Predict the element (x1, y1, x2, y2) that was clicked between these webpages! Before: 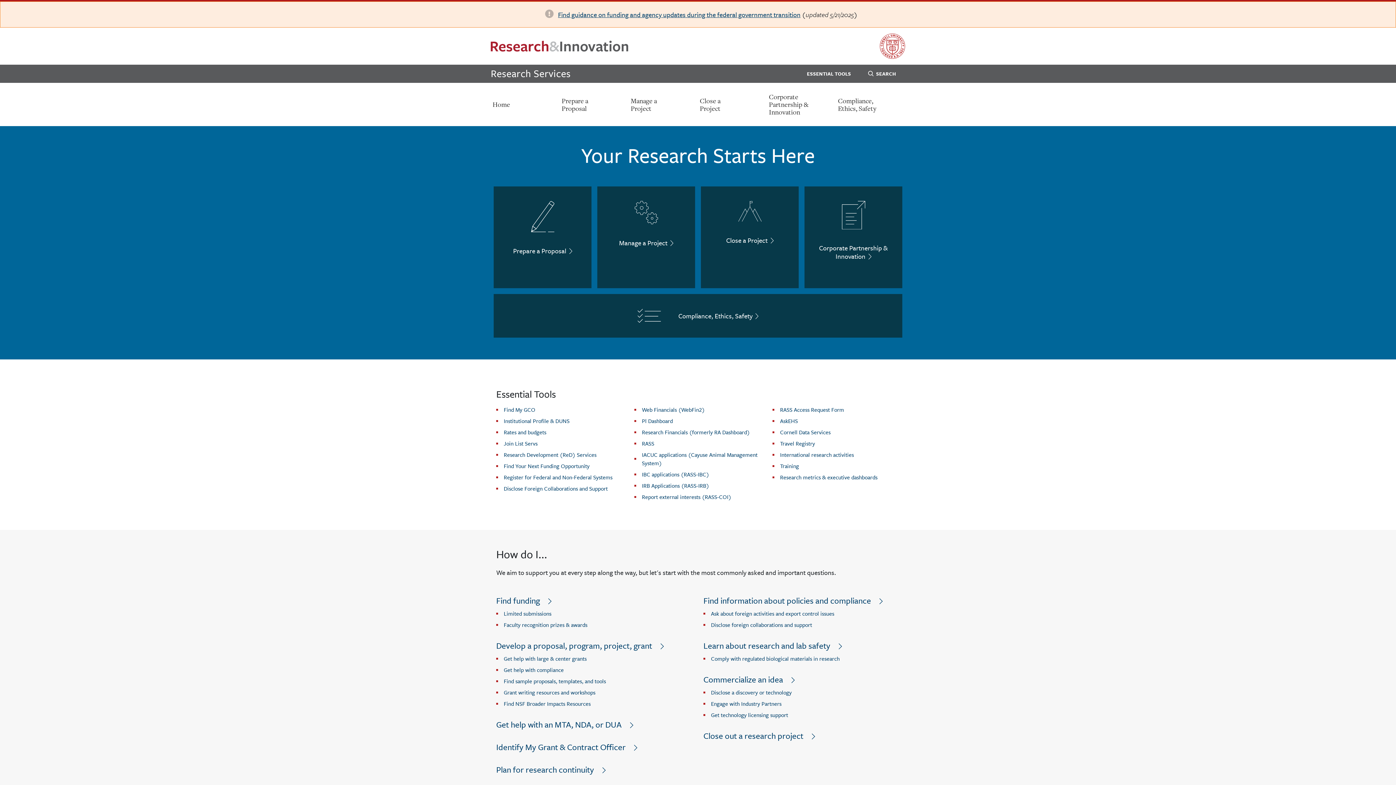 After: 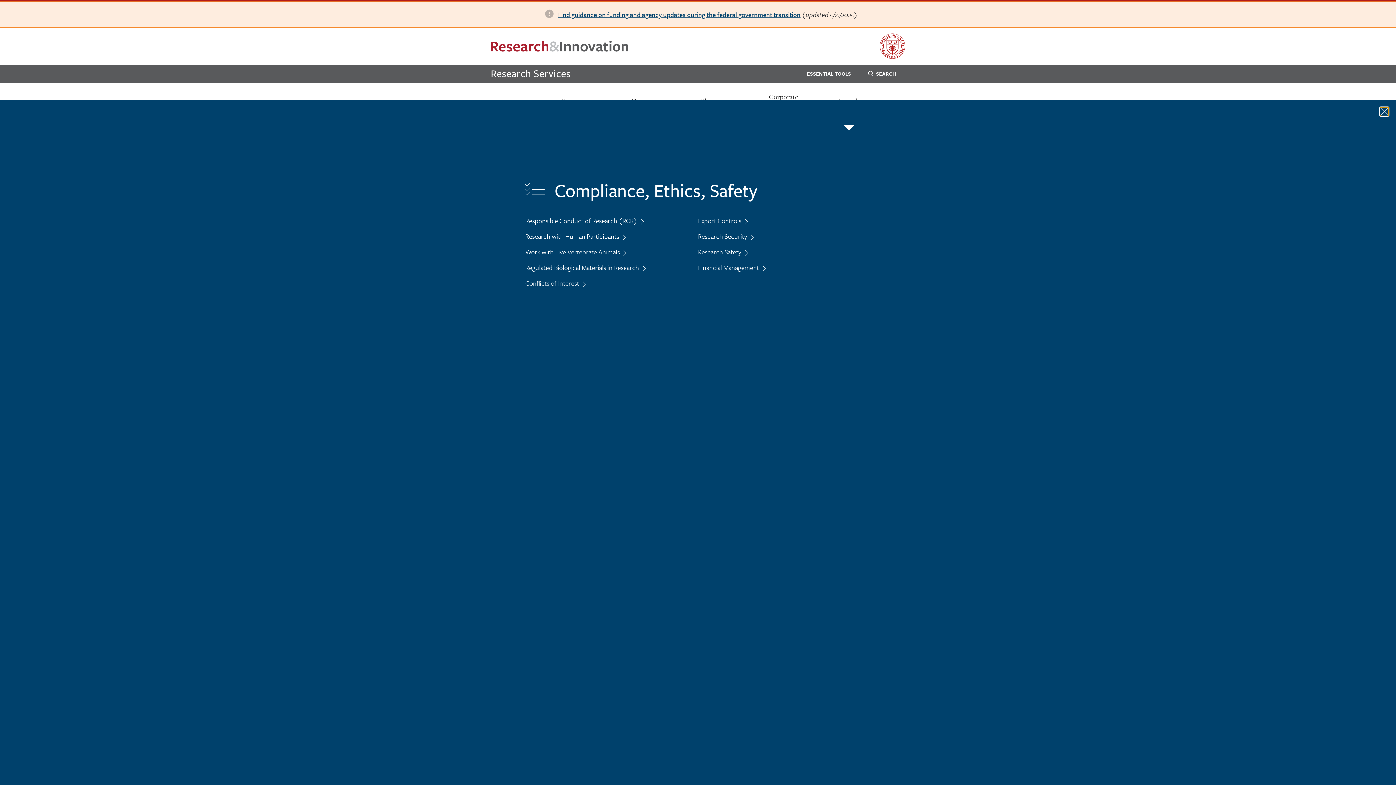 Action: bbox: (838, 96, 878, 112) label: Compliance, Ethics, Safety